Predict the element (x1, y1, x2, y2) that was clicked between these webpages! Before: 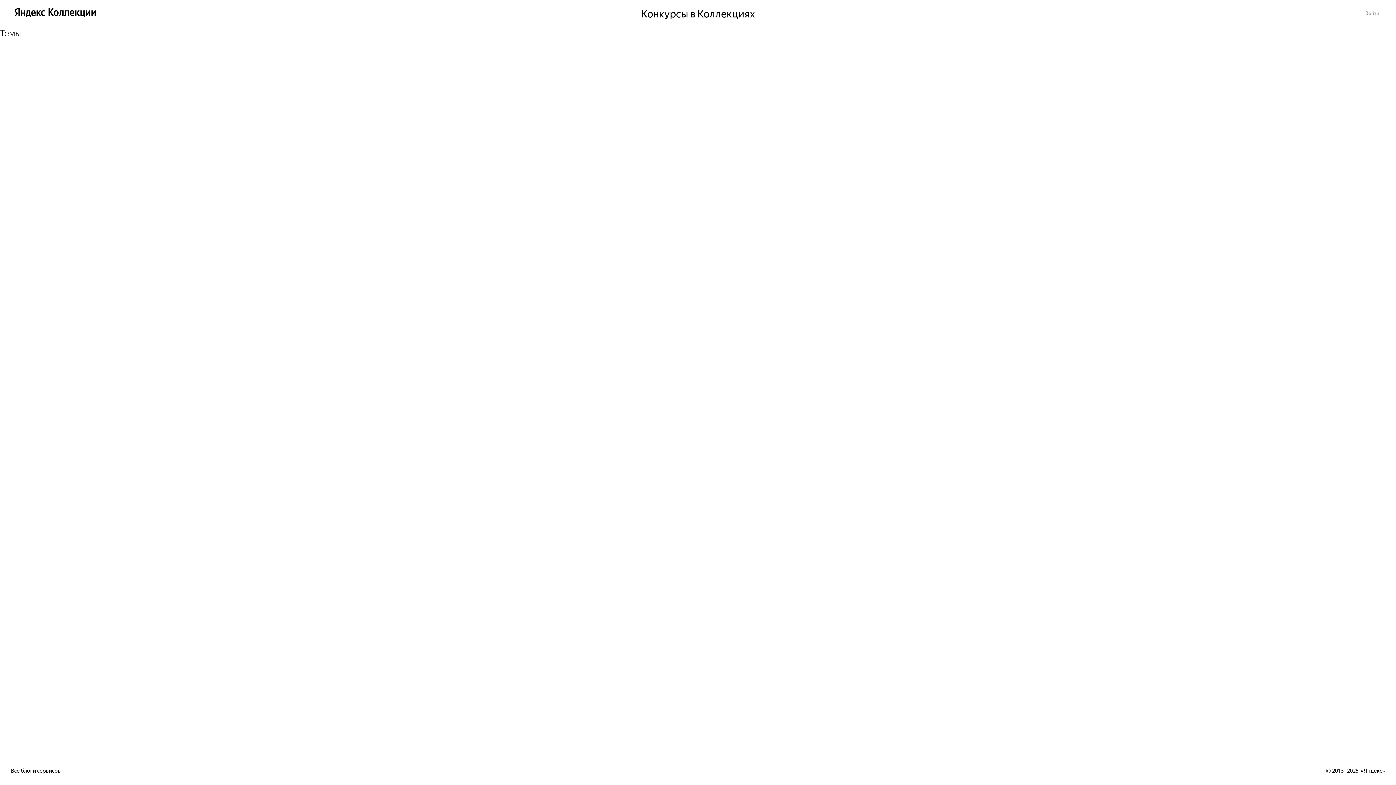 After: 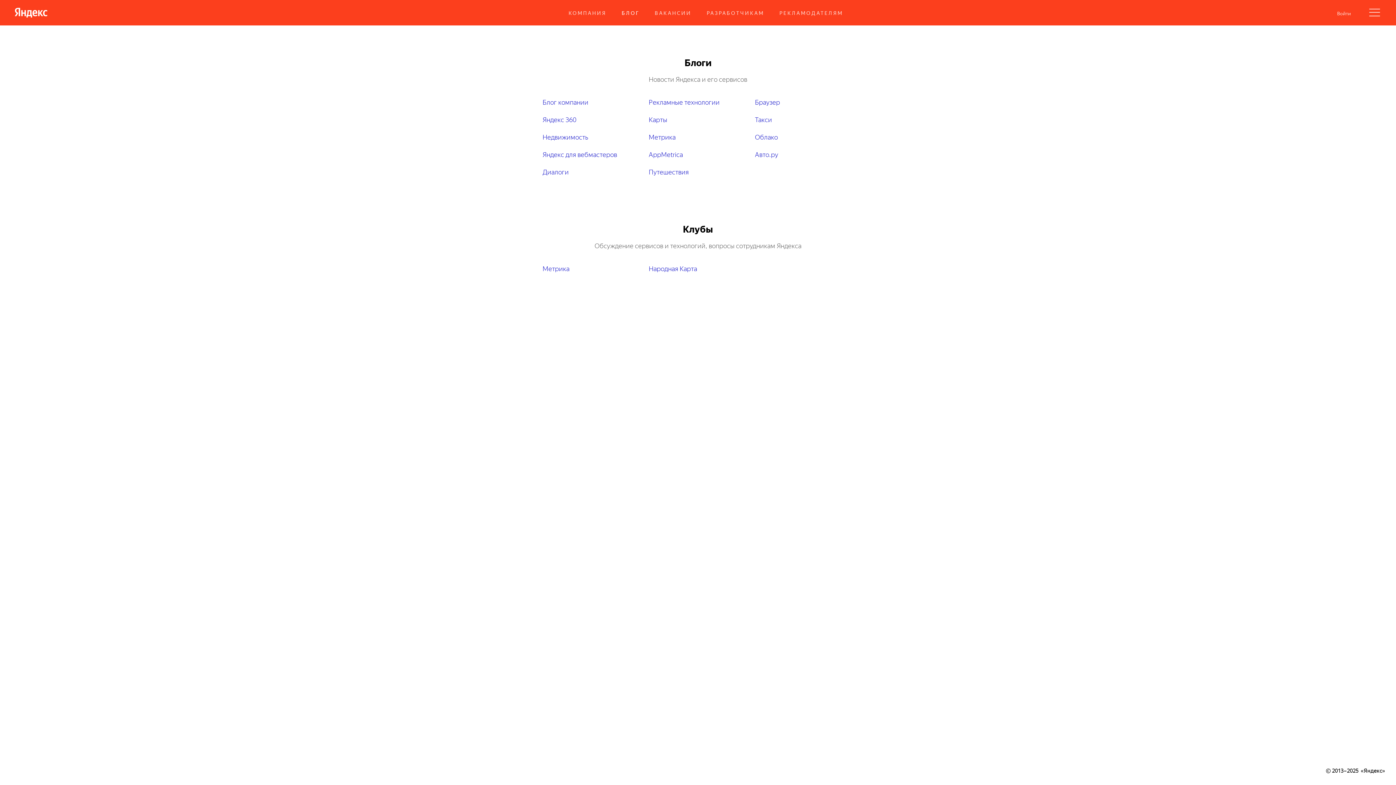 Action: bbox: (10, 766, 60, 774) label: Все блоги сервисов